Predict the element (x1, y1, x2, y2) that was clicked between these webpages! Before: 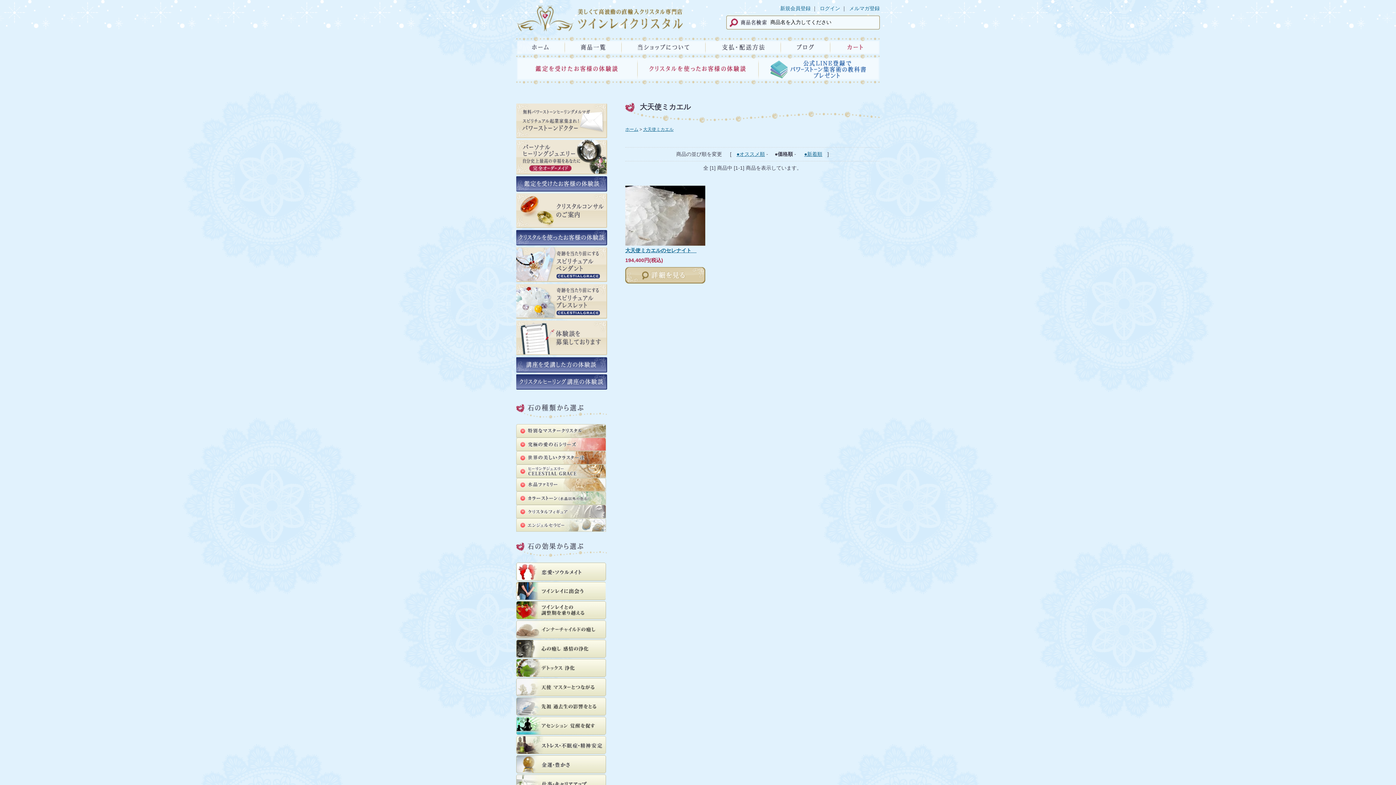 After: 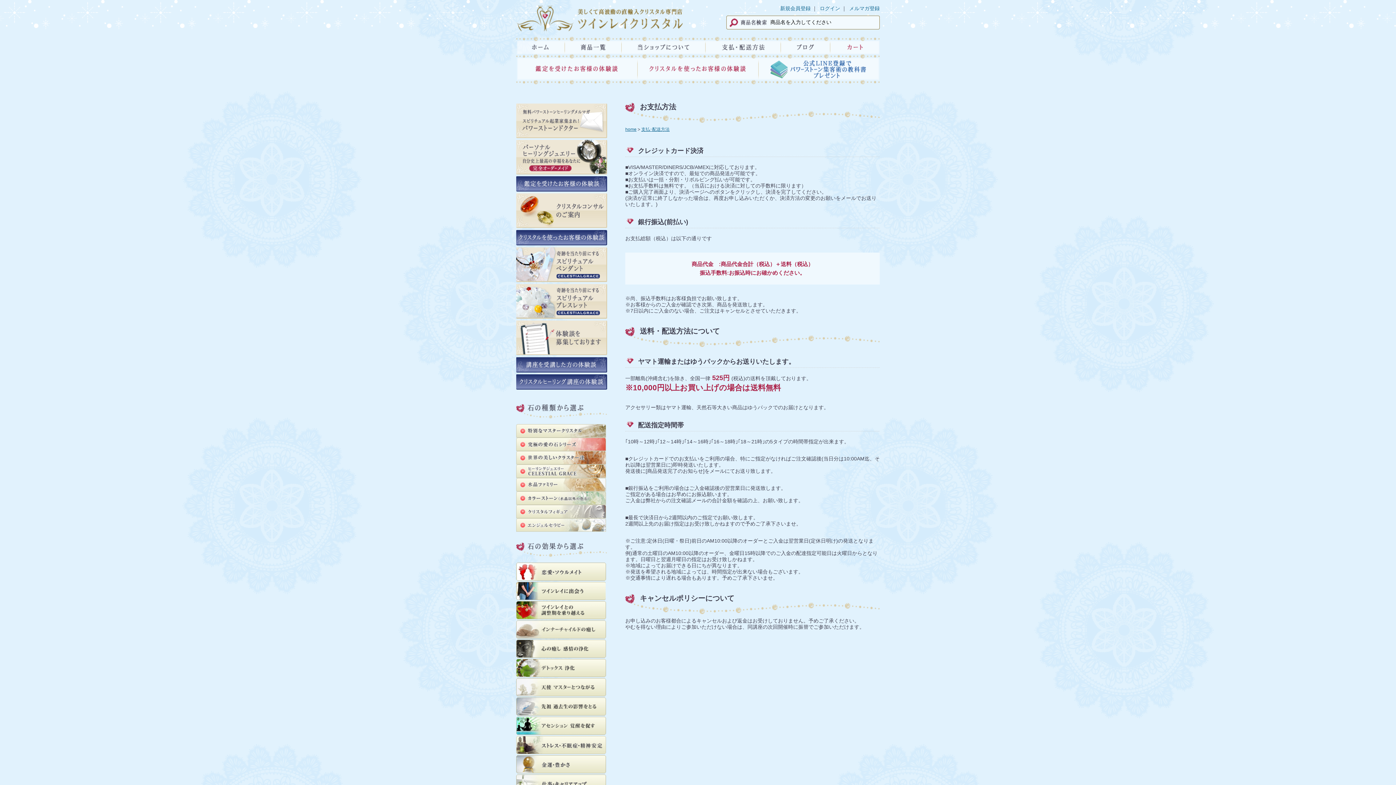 Action: label: 支払・配送方法 bbox: (705, 36, 780, 56)